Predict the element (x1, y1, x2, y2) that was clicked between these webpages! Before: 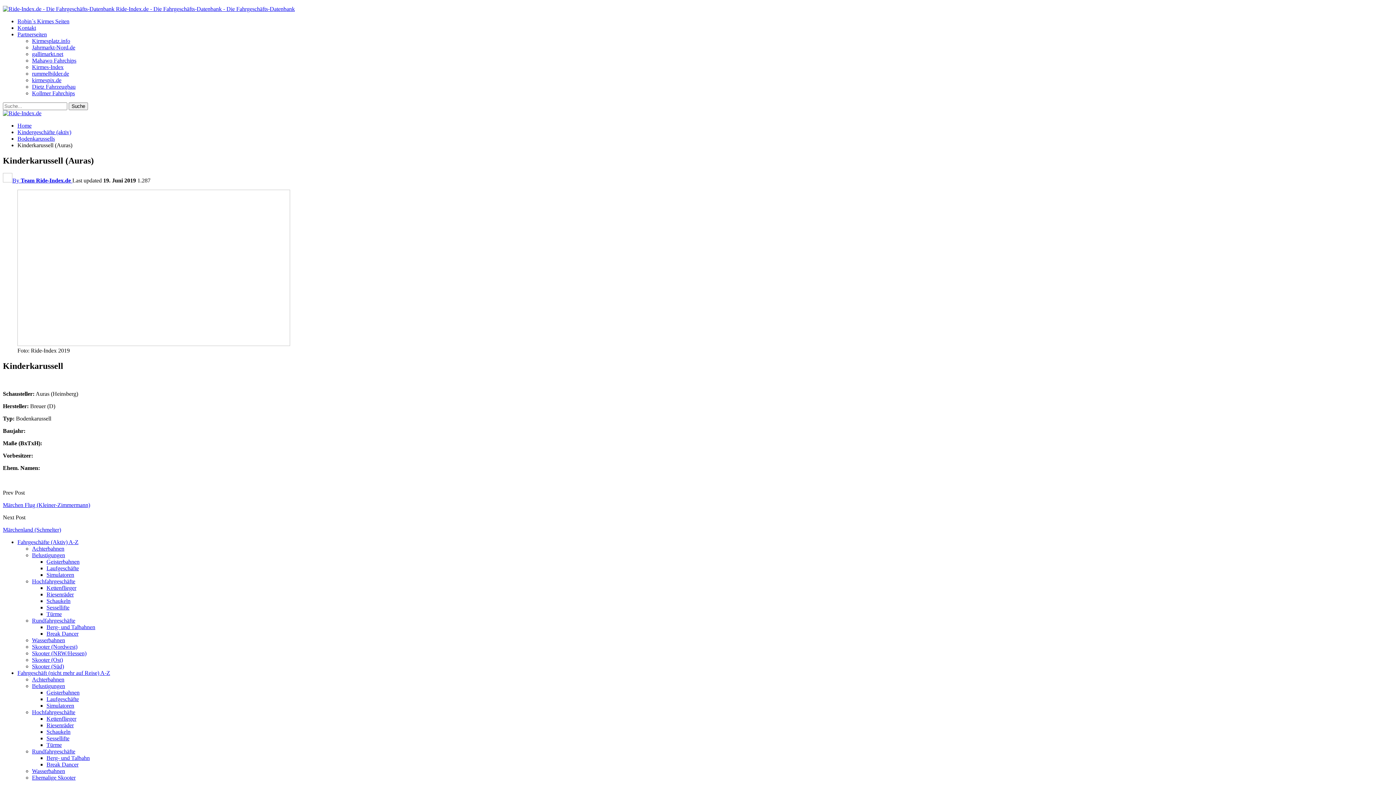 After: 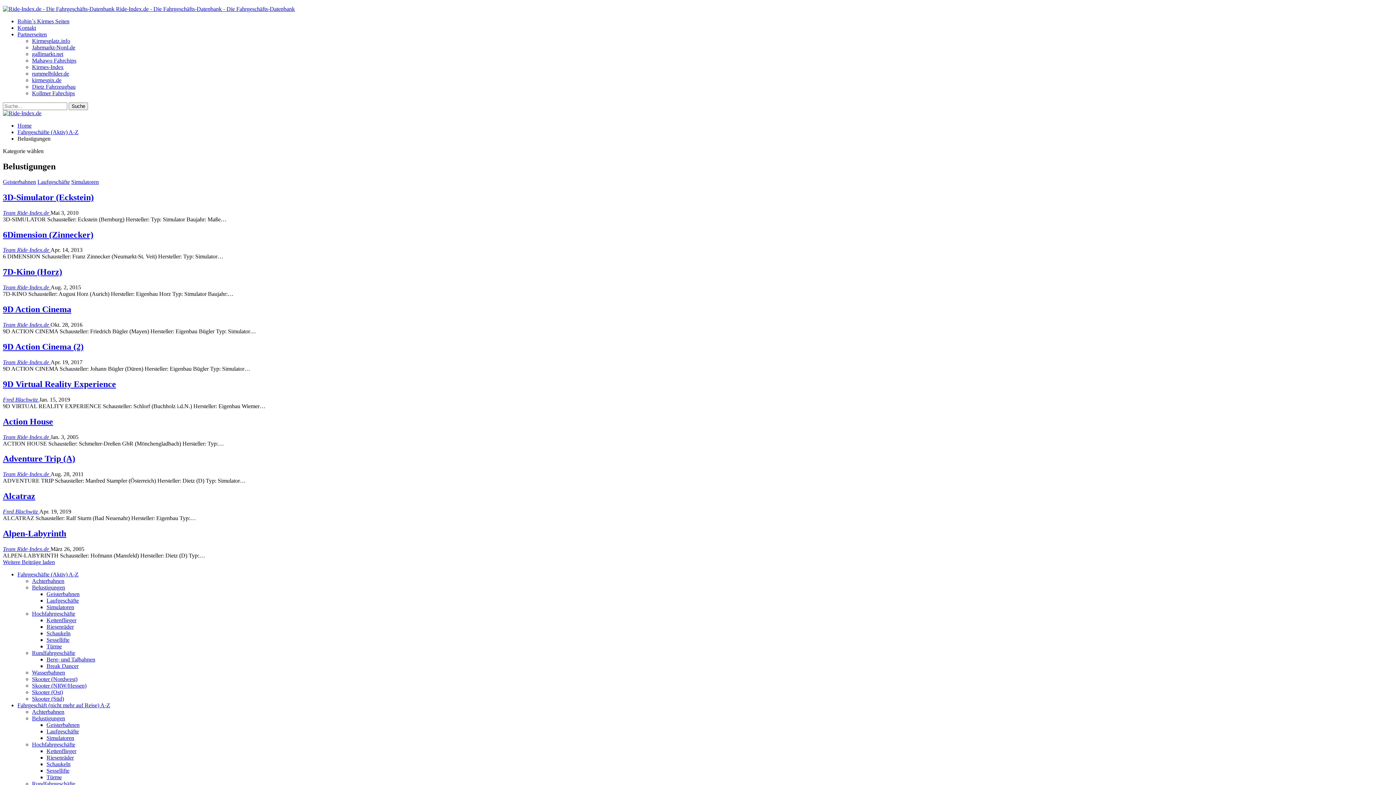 Action: bbox: (32, 552, 65, 558) label: Belustigungen